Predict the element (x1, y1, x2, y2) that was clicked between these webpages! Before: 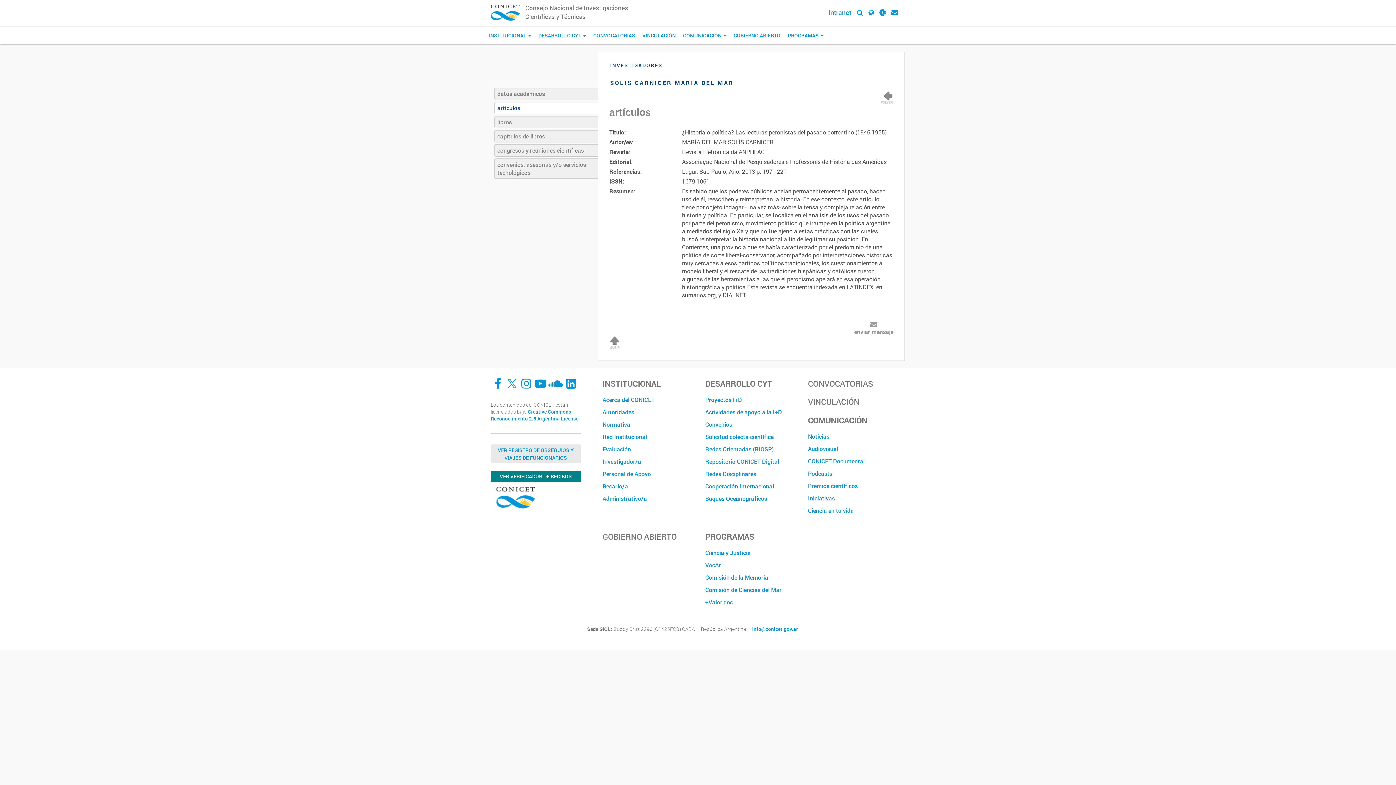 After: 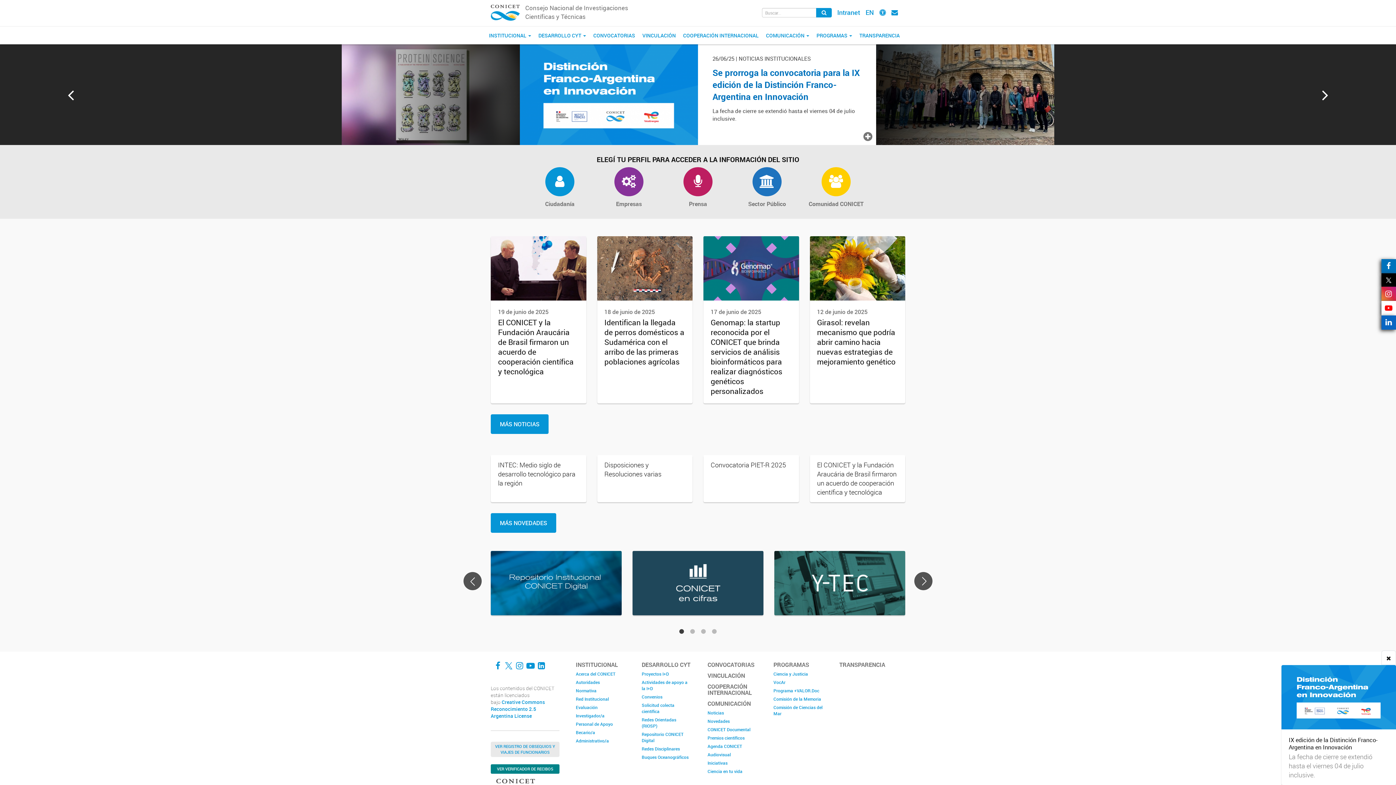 Action: label: GOBIERNO ABIERTO bbox: (602, 531, 676, 542)